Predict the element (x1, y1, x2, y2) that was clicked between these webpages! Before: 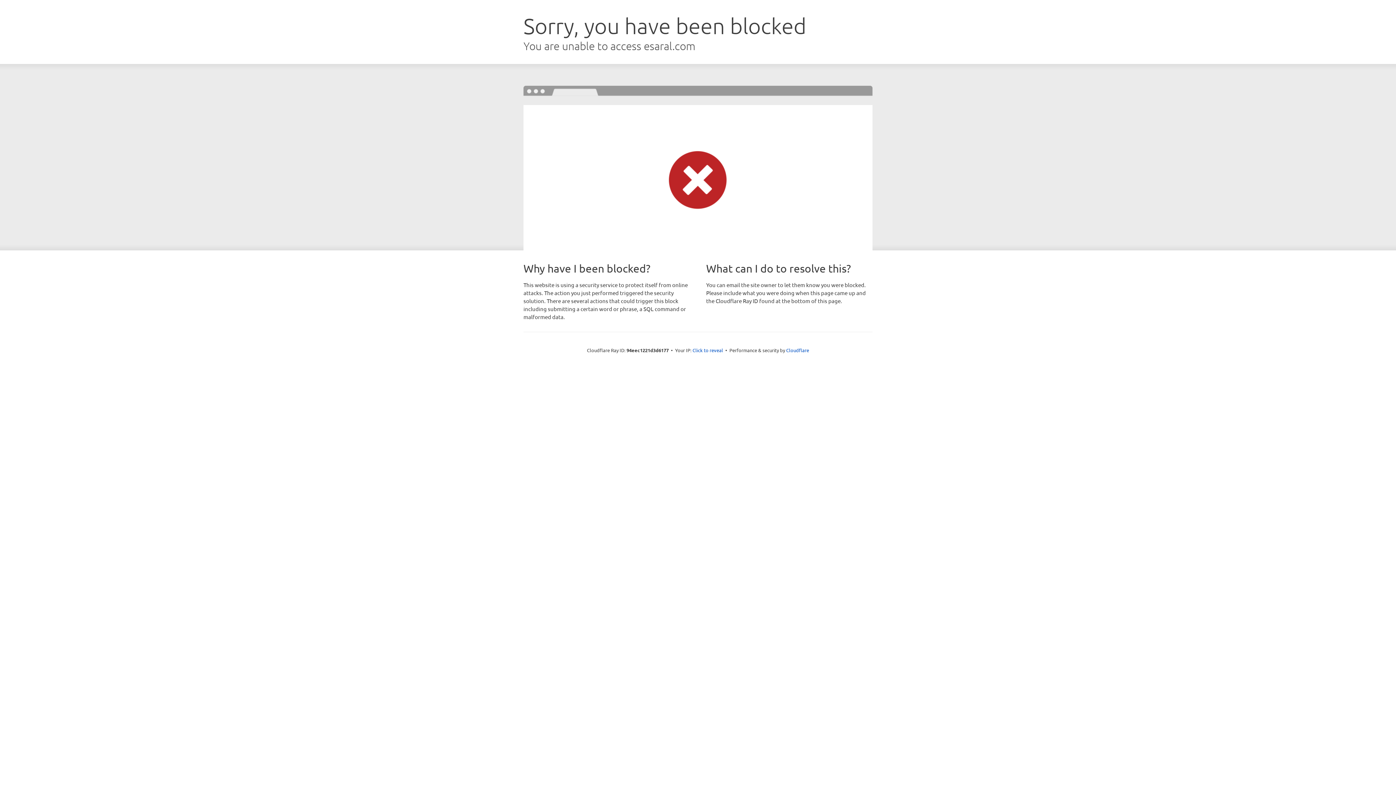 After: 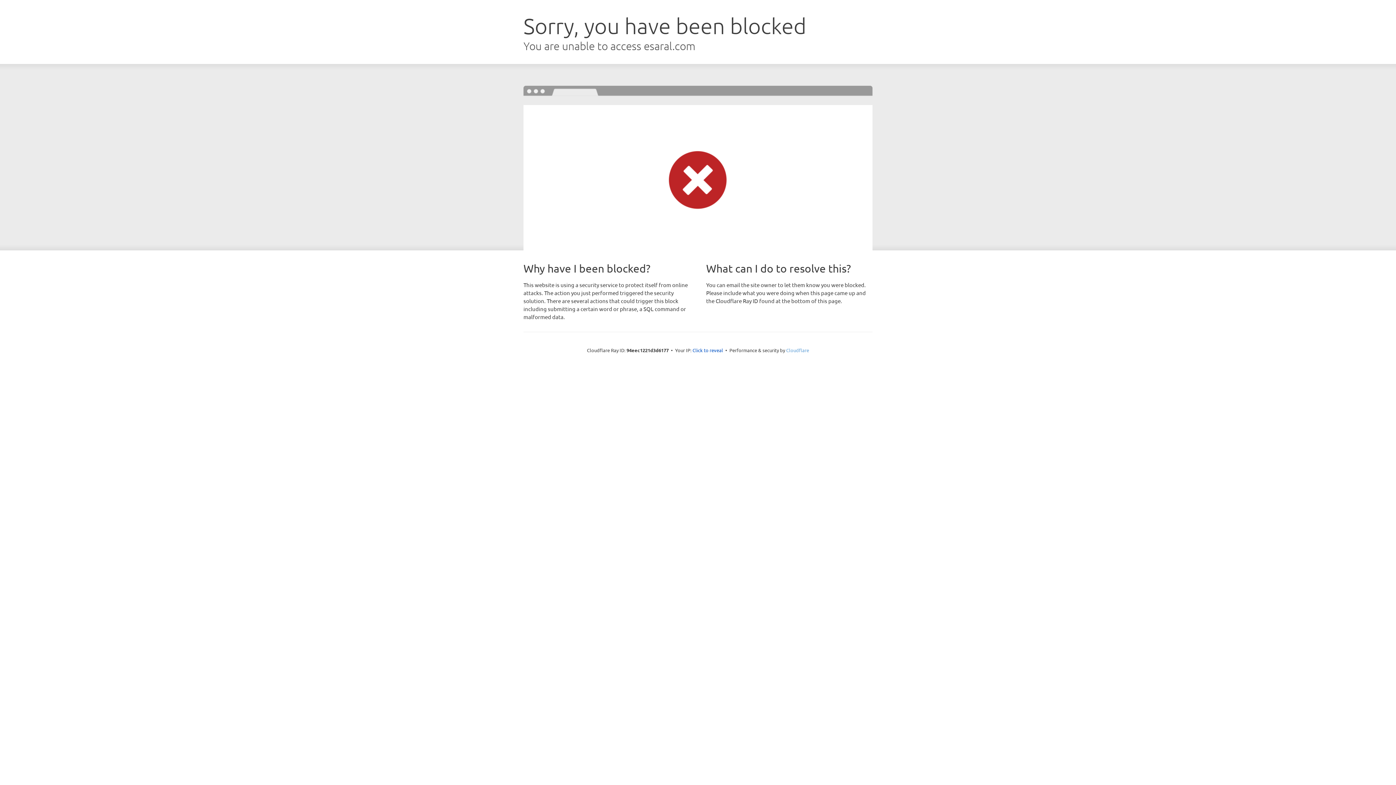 Action: bbox: (786, 347, 809, 353) label: Cloudflare